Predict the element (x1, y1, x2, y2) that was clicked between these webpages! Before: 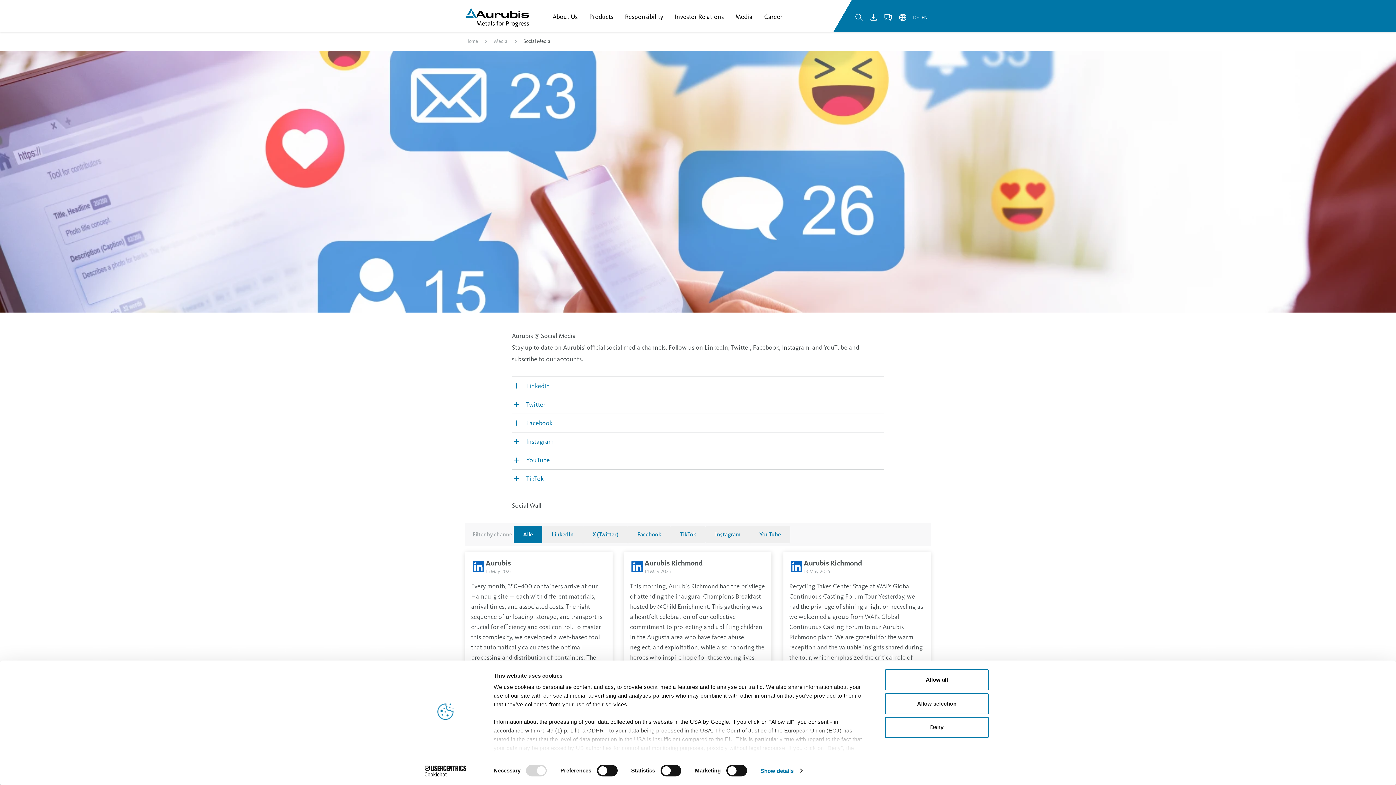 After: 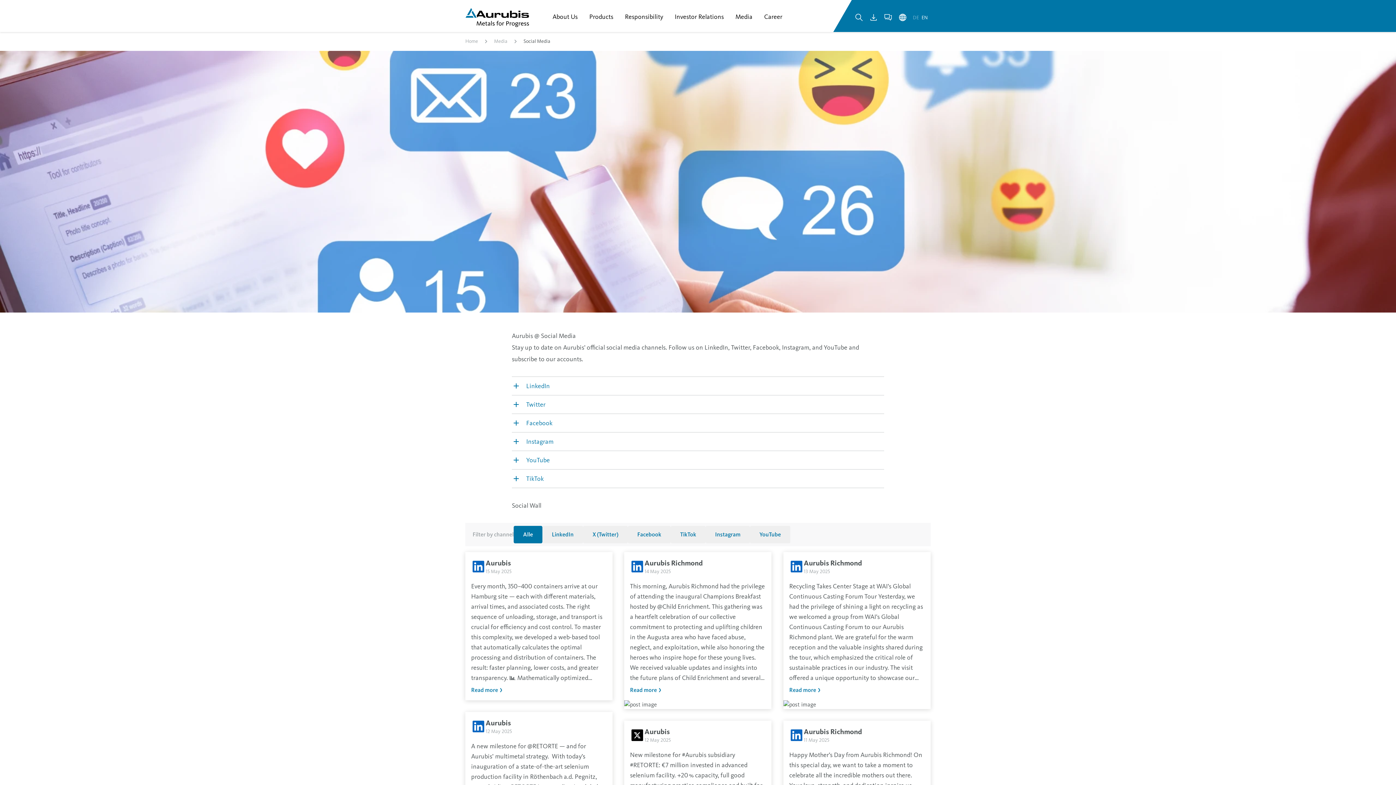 Action: bbox: (885, 669, 989, 690) label: Allow all